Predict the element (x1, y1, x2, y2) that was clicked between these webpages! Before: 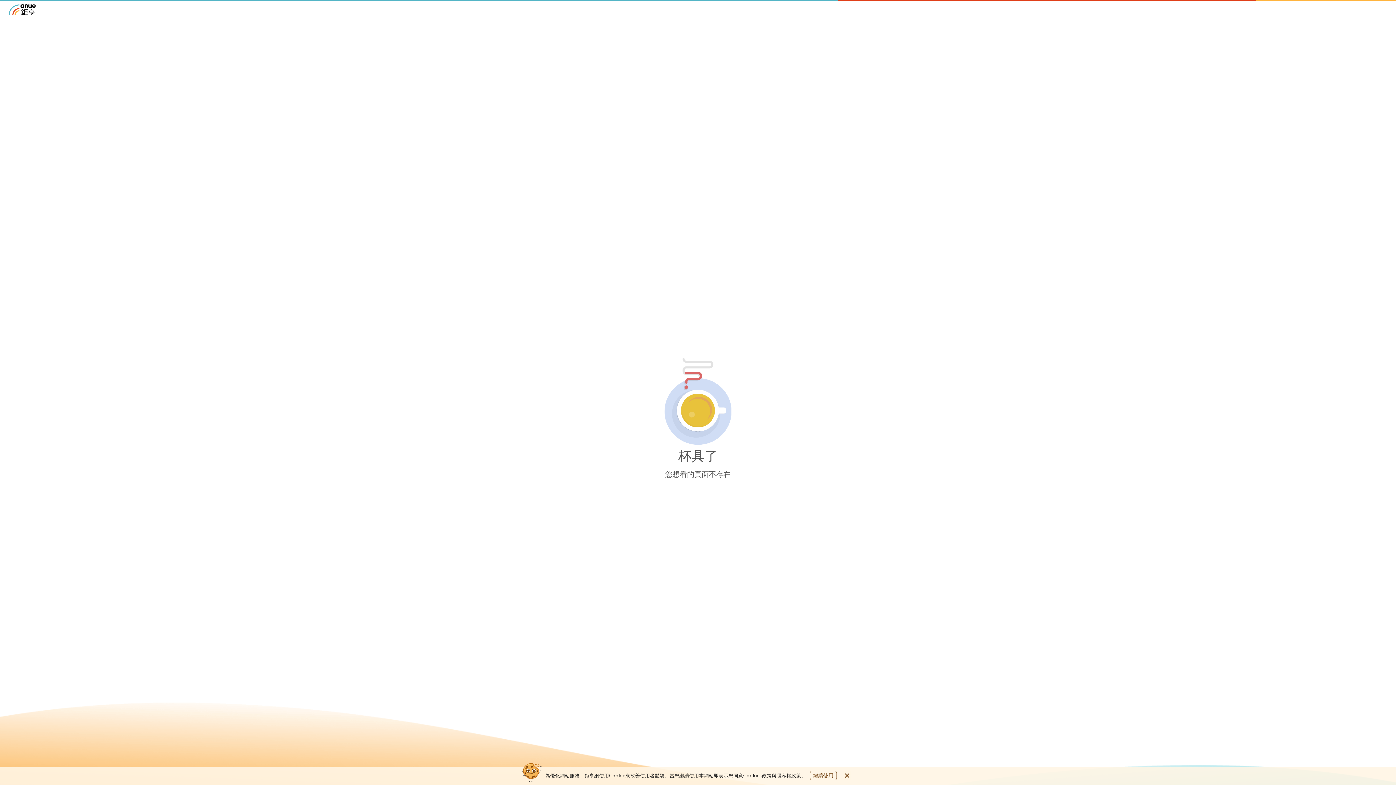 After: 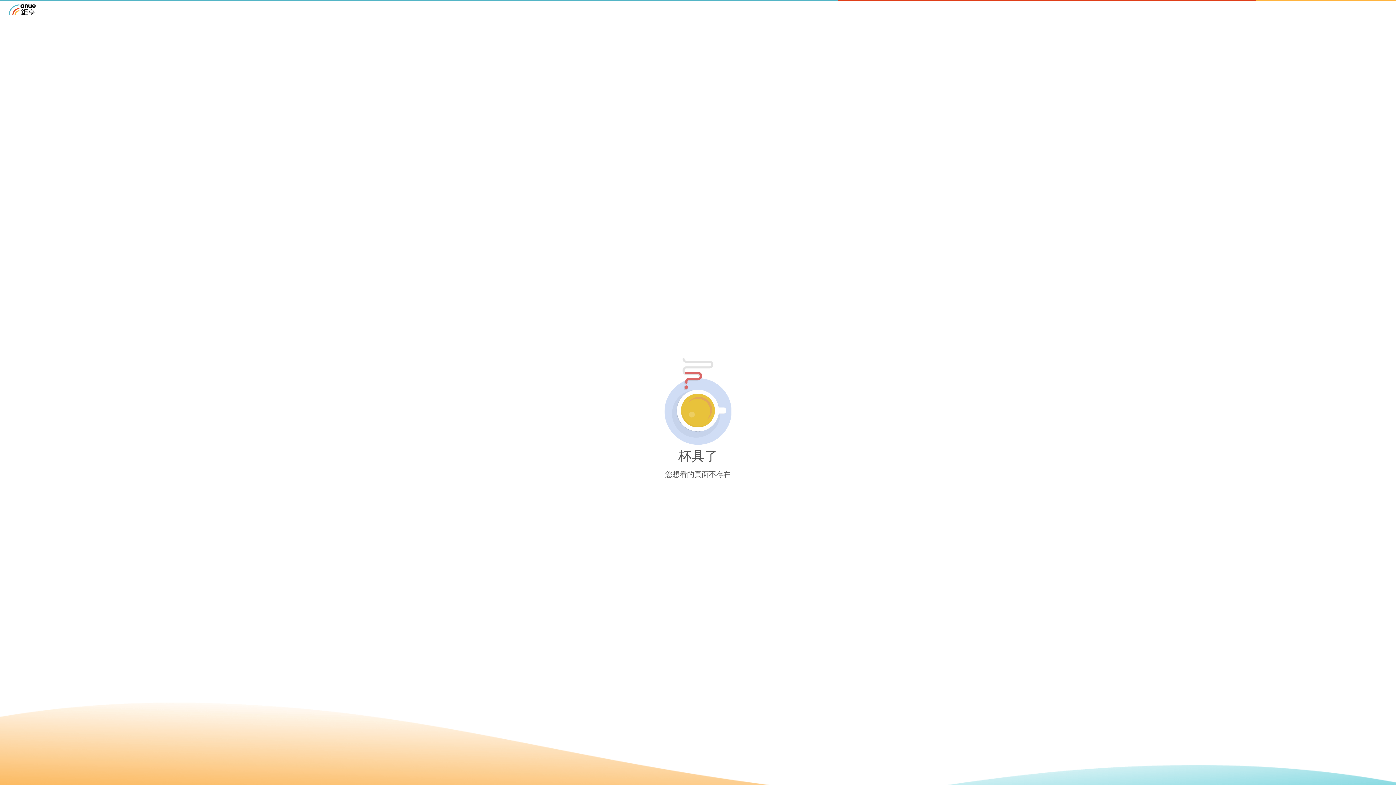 Action: label: close cookie bar bbox: (810, 771, 836, 780)